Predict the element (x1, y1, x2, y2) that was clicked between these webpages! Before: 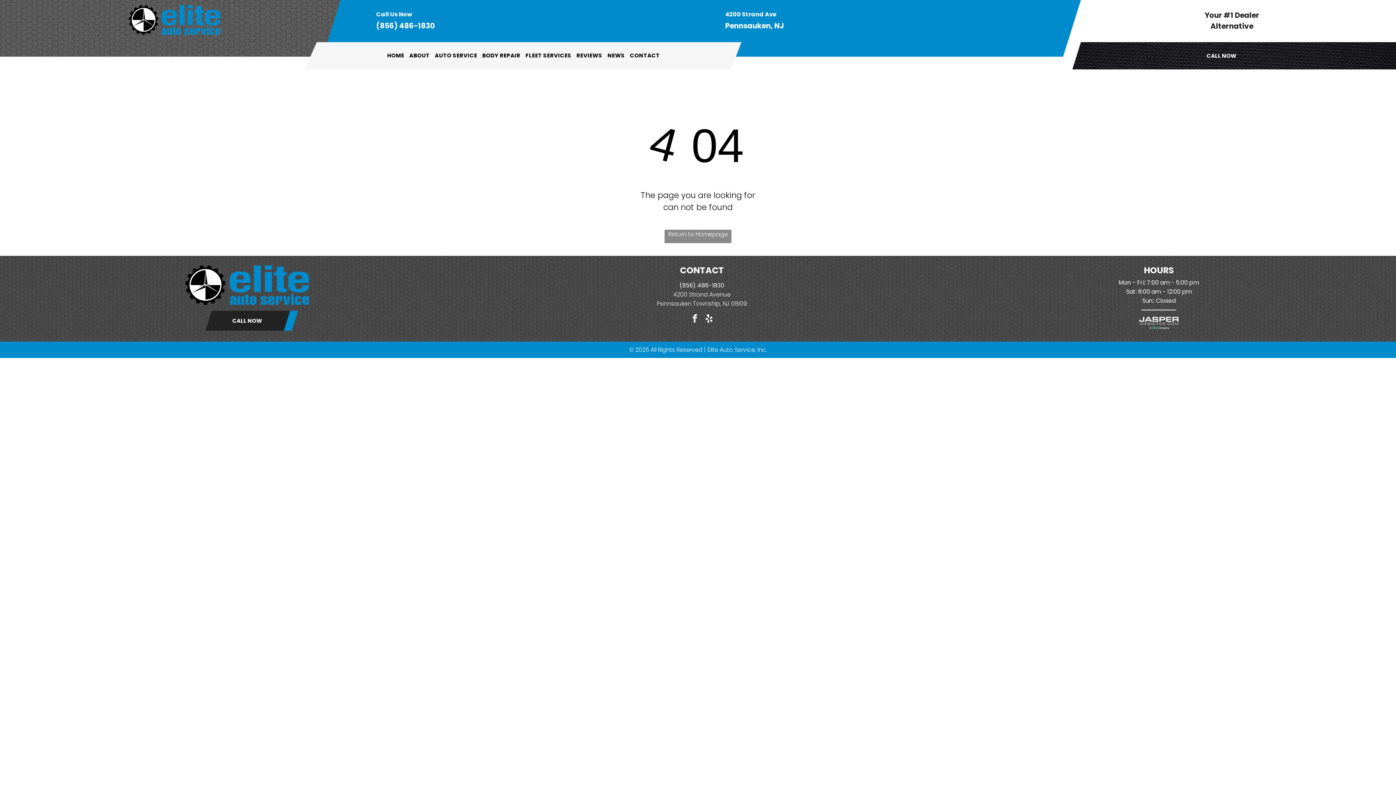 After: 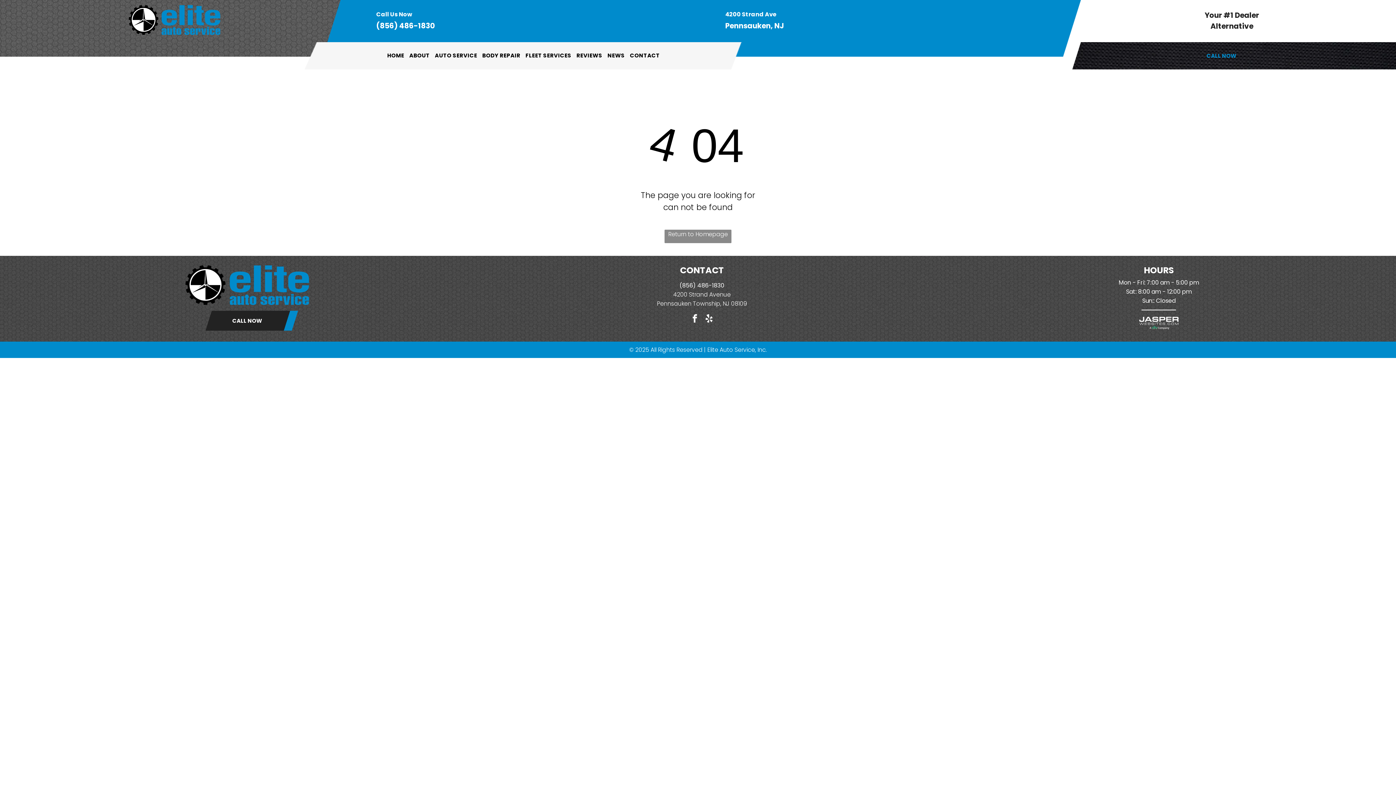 Action: label: CALL NOW bbox: (1158, 45, 1285, 65)